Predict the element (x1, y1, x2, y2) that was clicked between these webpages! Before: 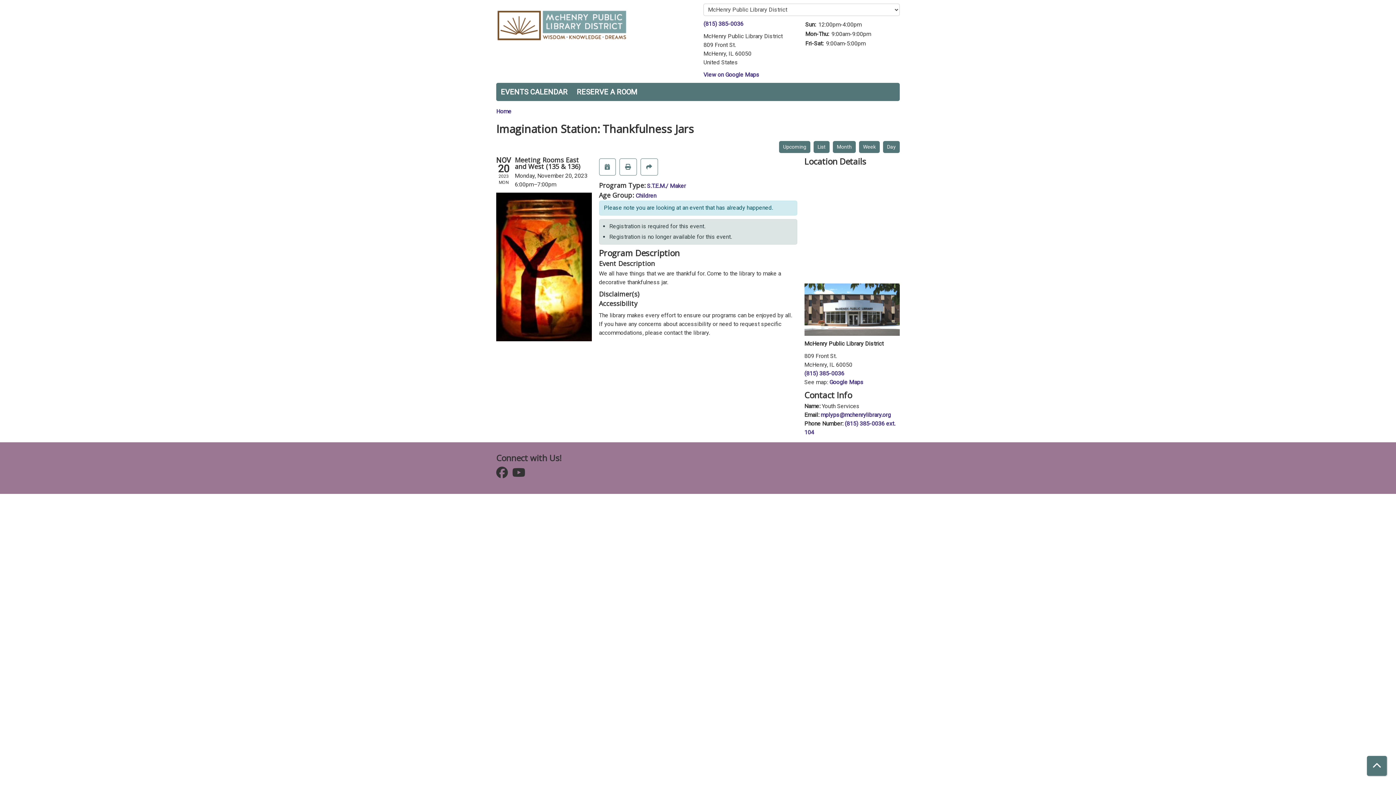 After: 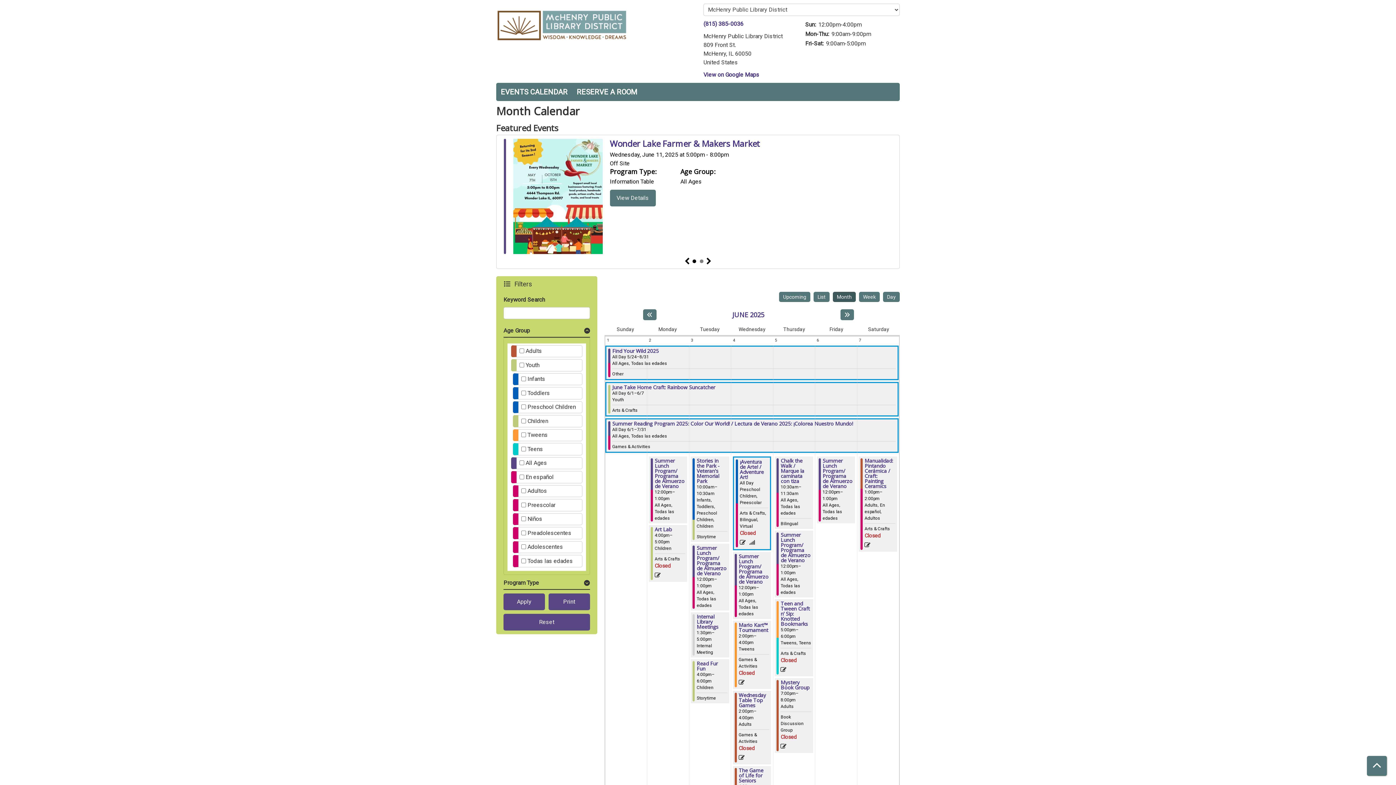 Action: label: EVENTS CALENDAR bbox: (496, 82, 572, 100)